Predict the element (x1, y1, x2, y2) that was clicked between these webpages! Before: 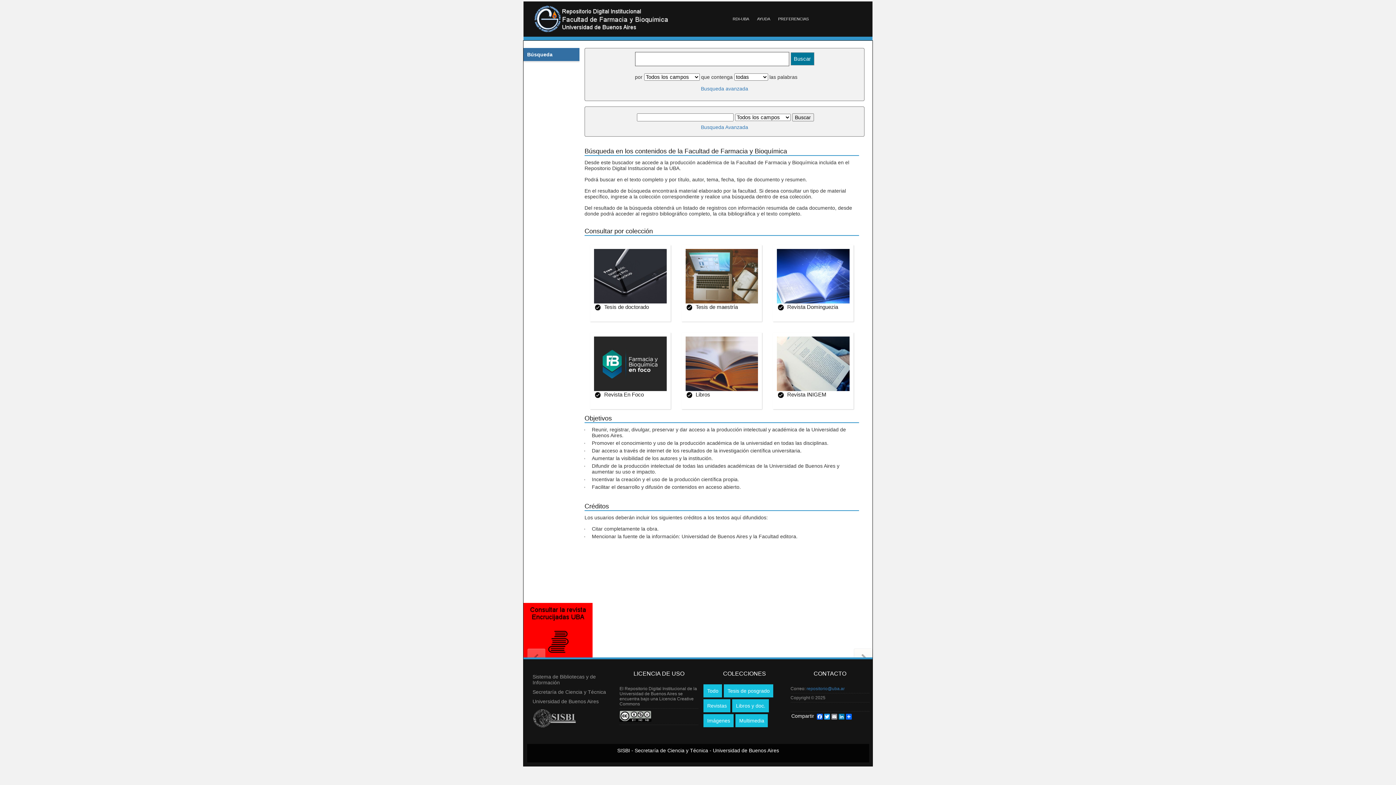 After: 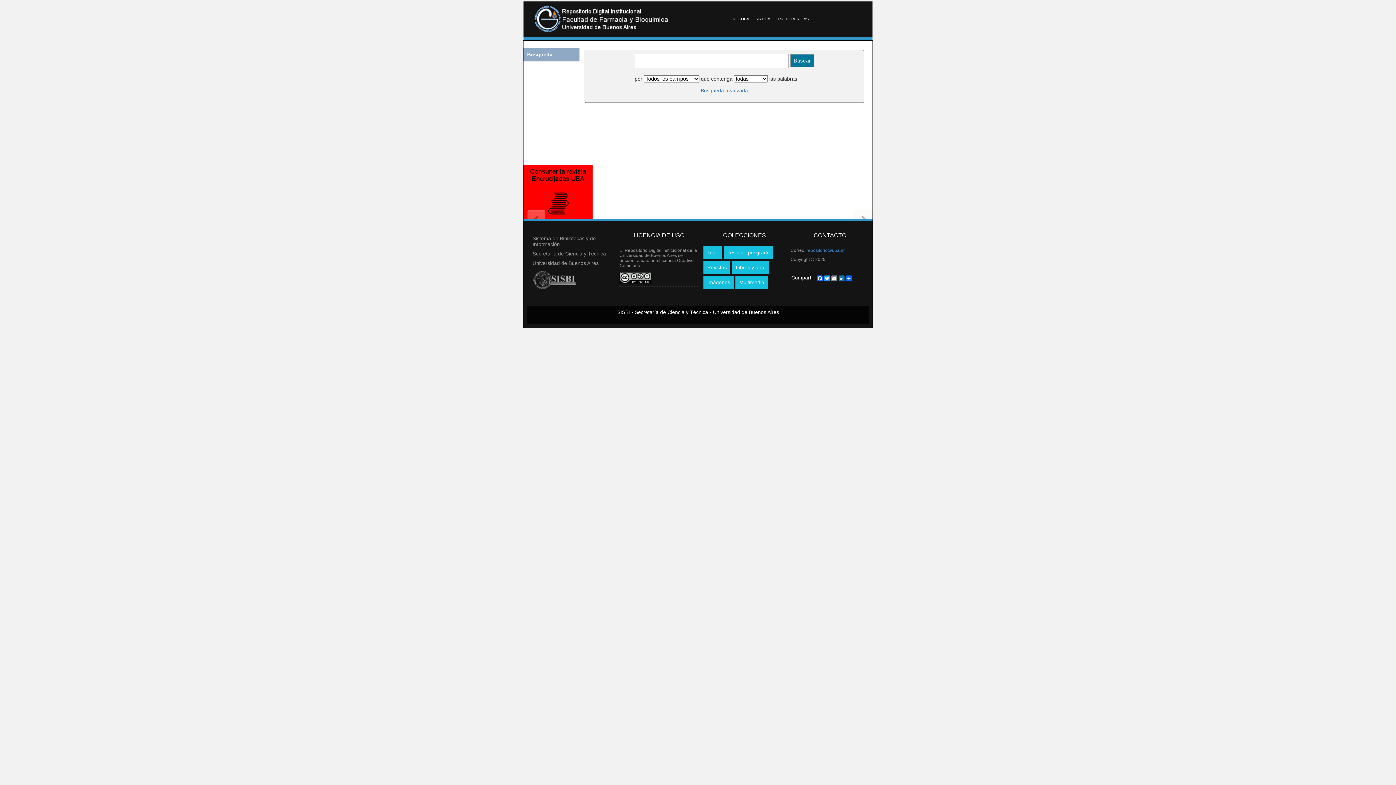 Action: bbox: (523, 48, 589, 61) label: Búsqueda